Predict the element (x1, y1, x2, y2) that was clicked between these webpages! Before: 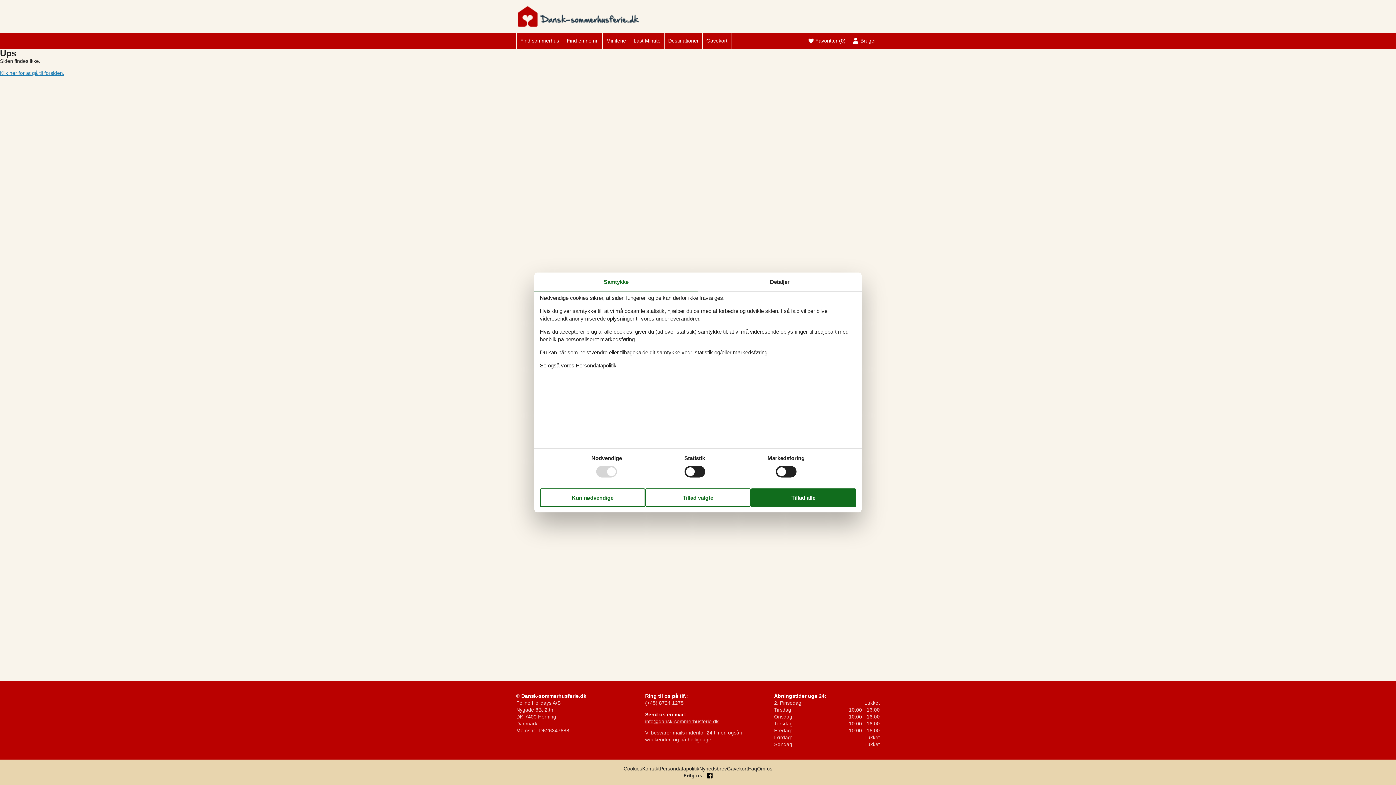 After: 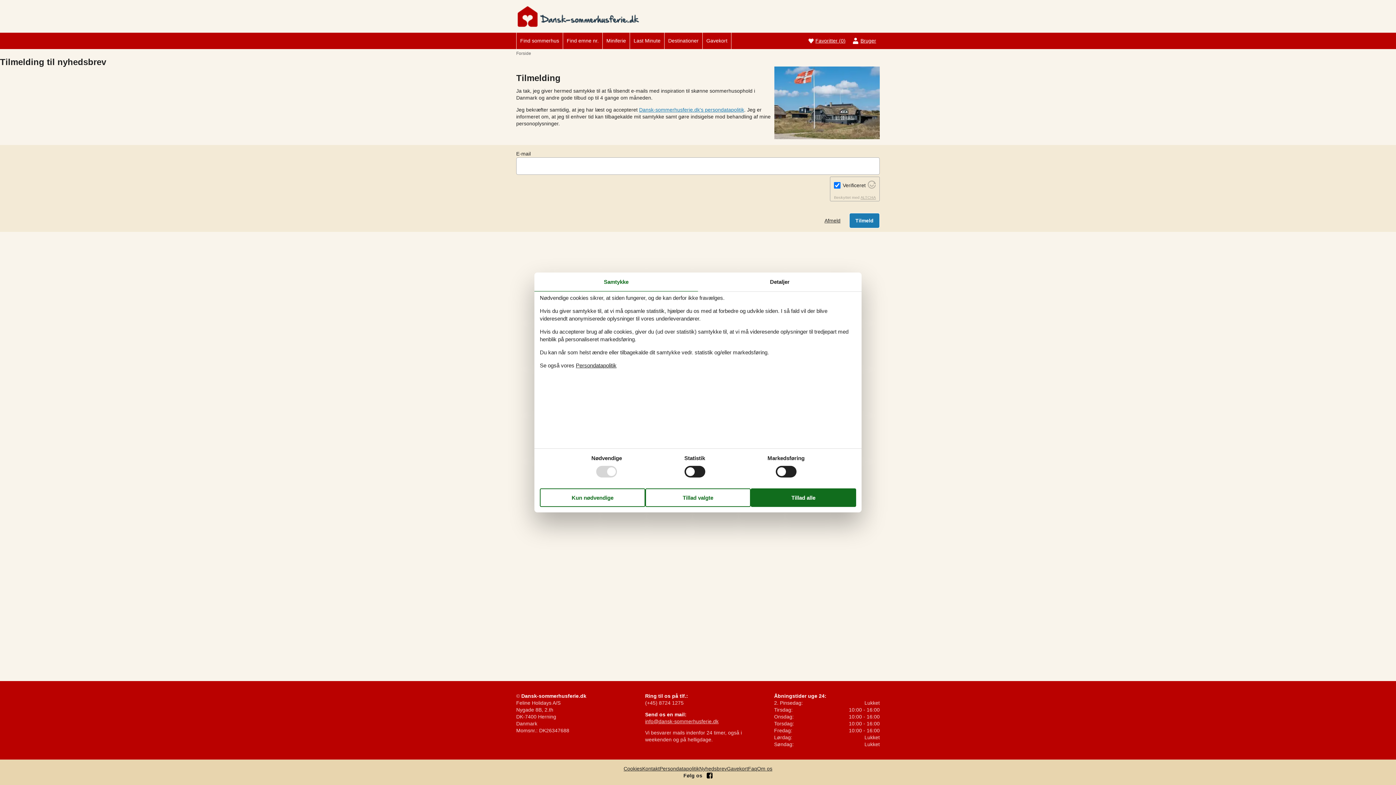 Action: label: Nyhedsbrev bbox: (699, 766, 727, 772)